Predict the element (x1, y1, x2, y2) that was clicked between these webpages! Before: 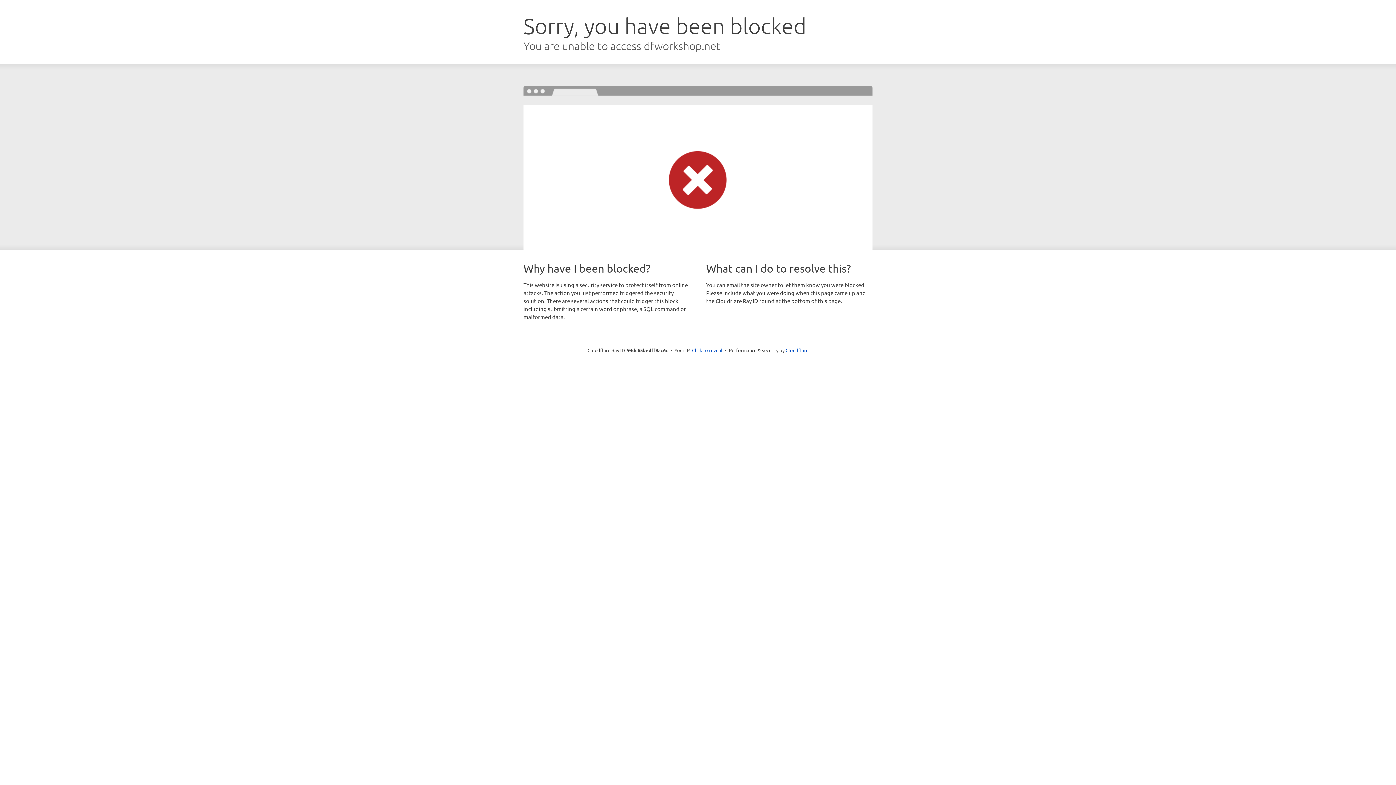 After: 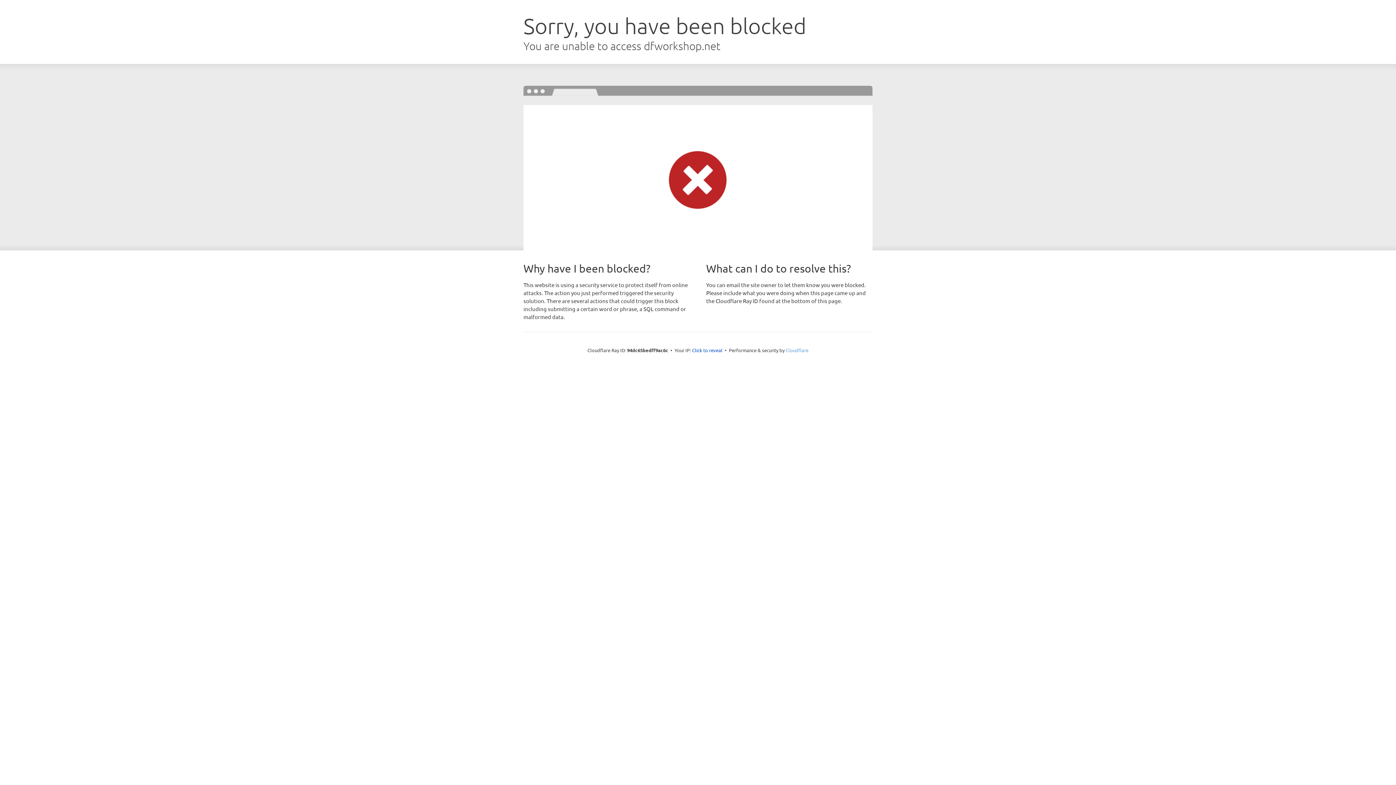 Action: label: Cloudflare bbox: (785, 347, 808, 353)